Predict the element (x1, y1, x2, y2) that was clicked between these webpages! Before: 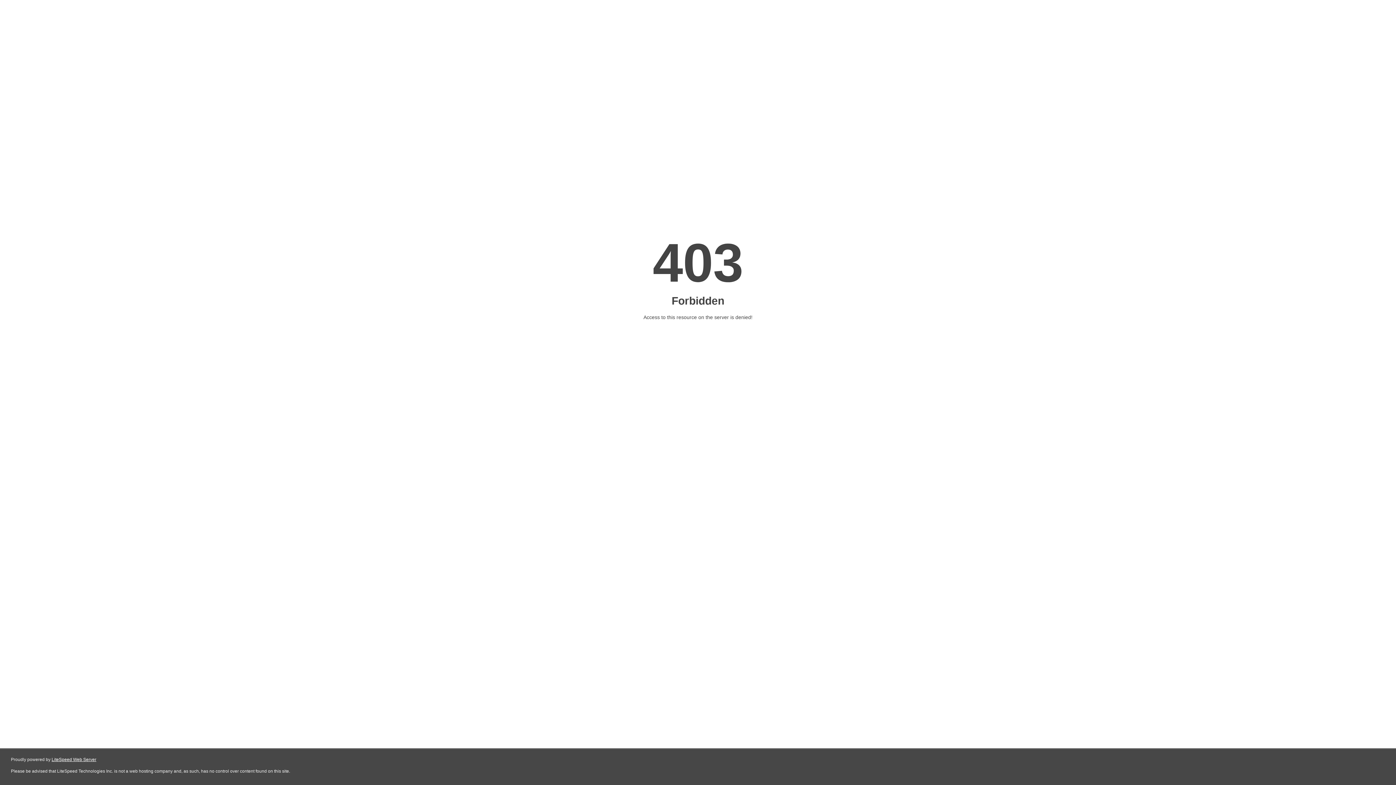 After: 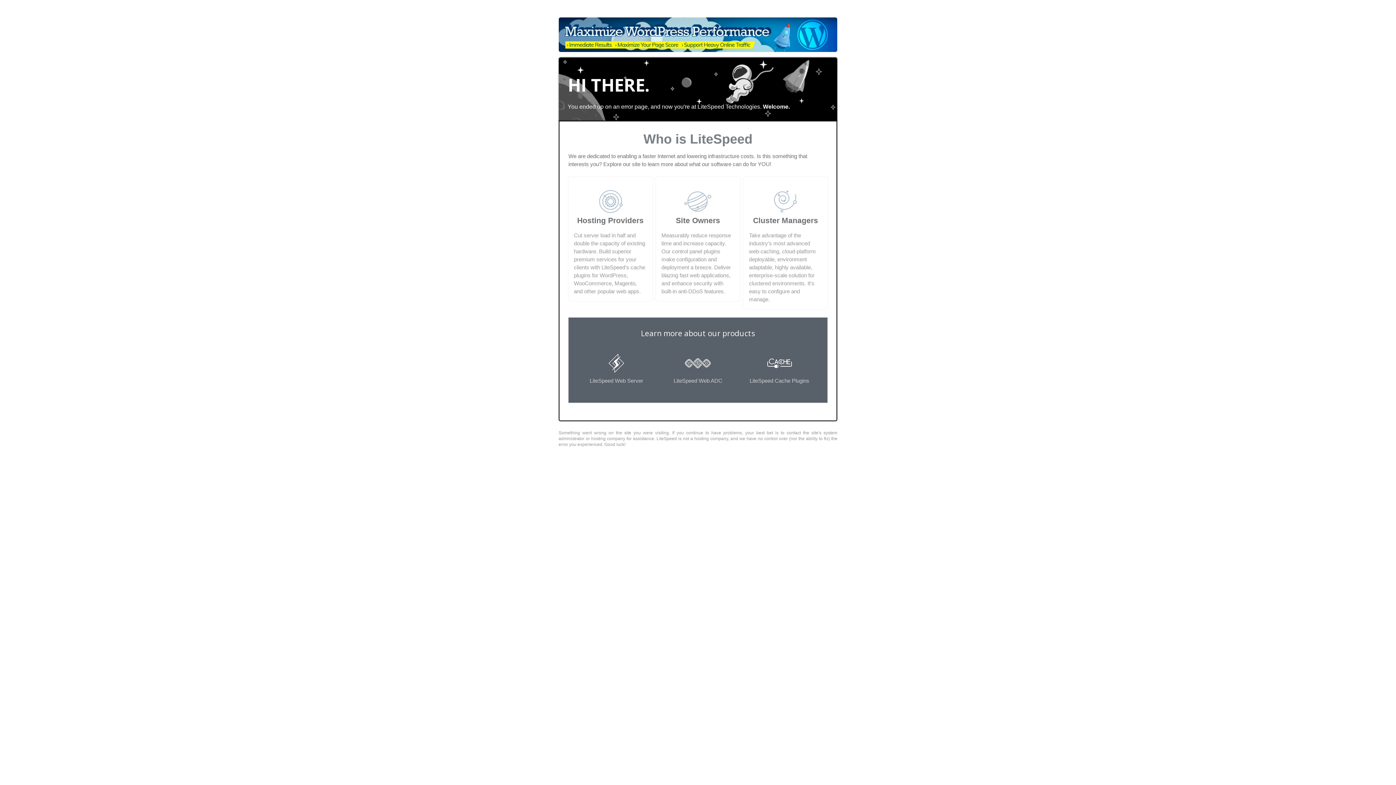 Action: label: LiteSpeed Web Server bbox: (51, 757, 96, 762)